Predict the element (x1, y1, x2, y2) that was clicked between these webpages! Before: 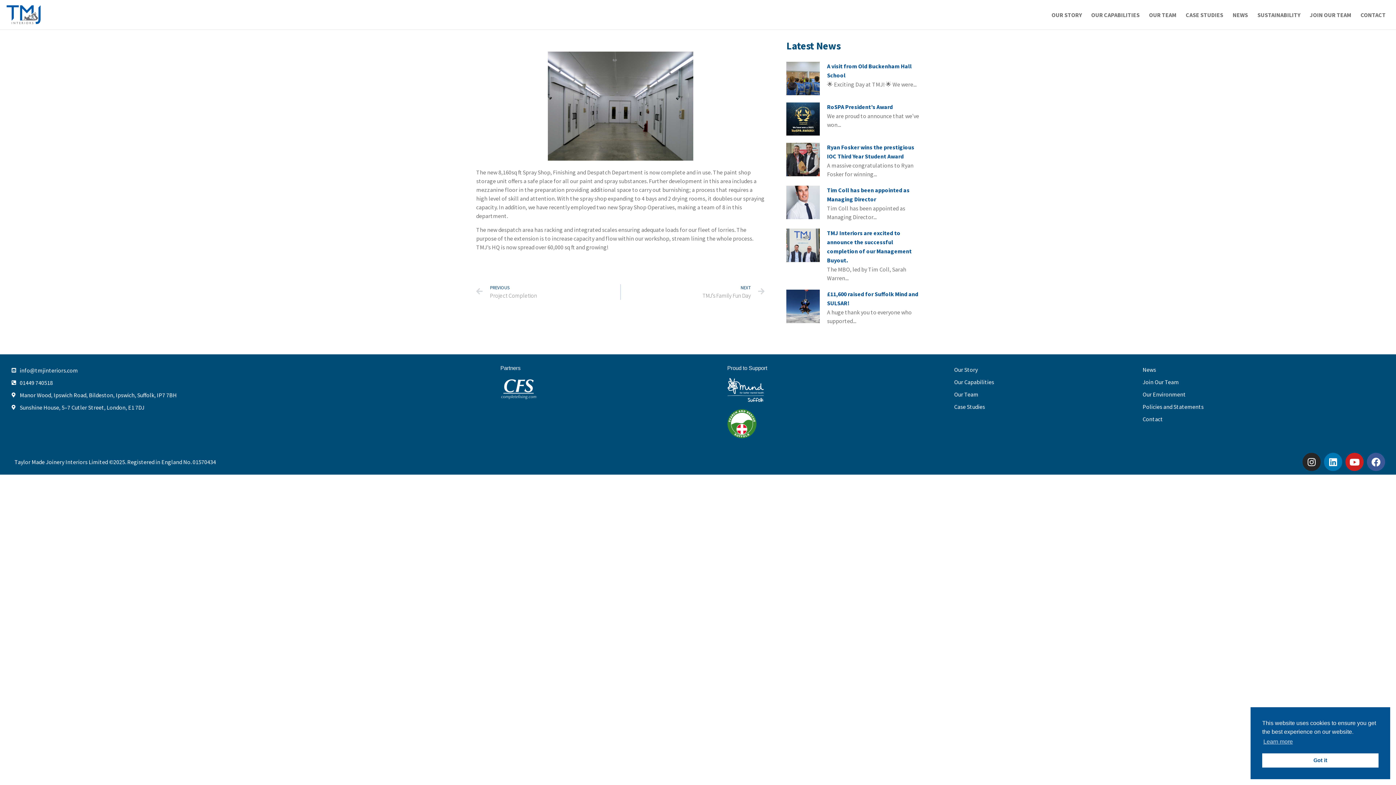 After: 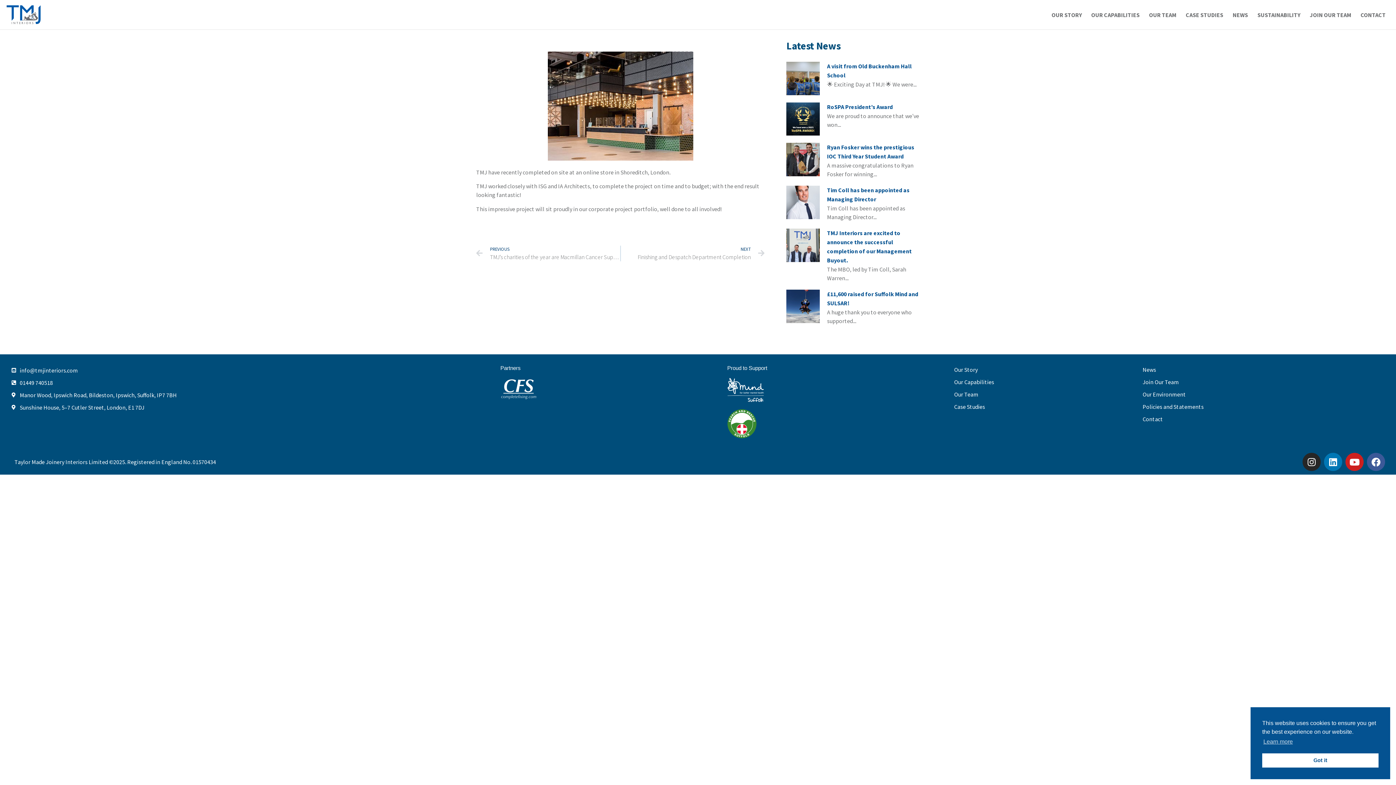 Action: label: Prev
PREVIOUS
Project Completion bbox: (476, 284, 620, 299)